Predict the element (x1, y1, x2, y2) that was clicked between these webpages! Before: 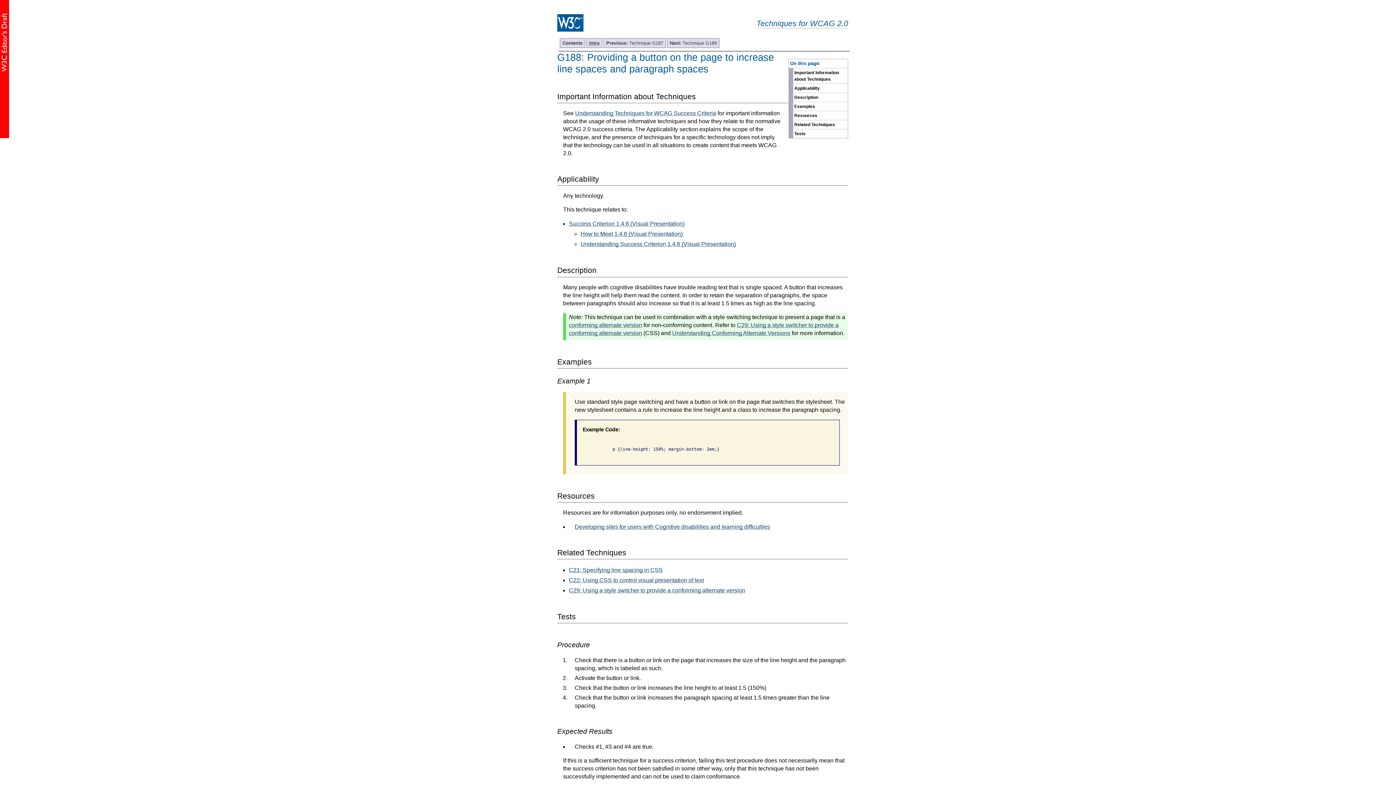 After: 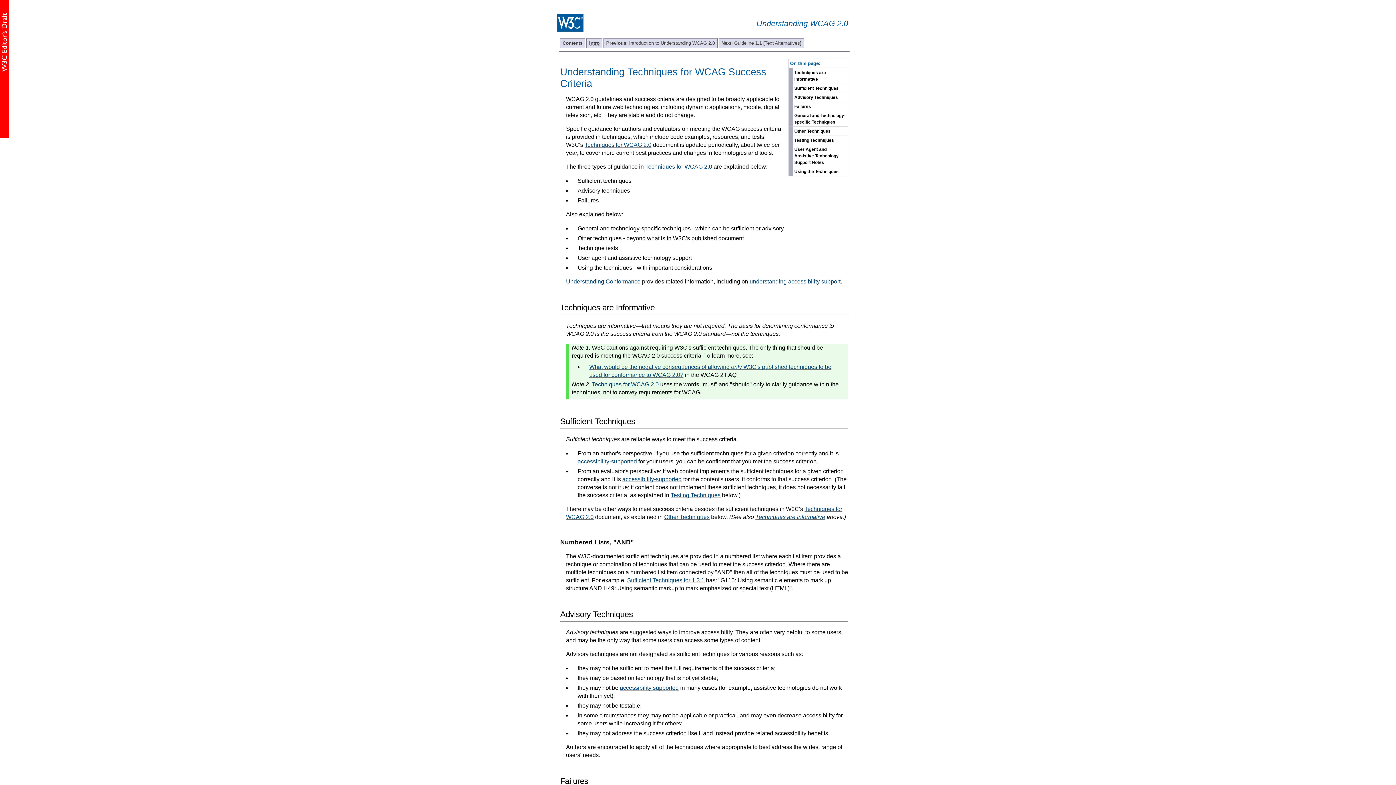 Action: label: Understanding Techniques for WCAG Success Criteria bbox: (575, 110, 716, 116)